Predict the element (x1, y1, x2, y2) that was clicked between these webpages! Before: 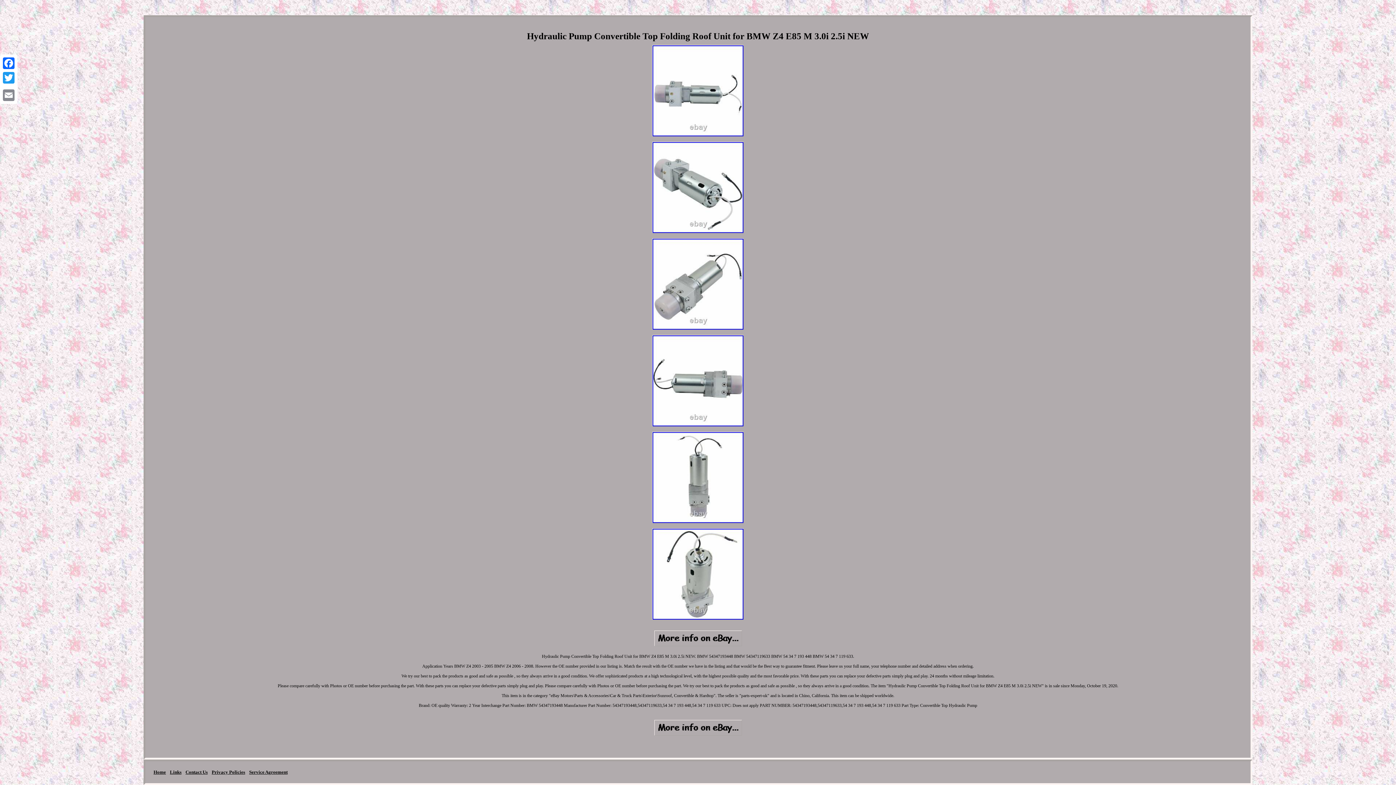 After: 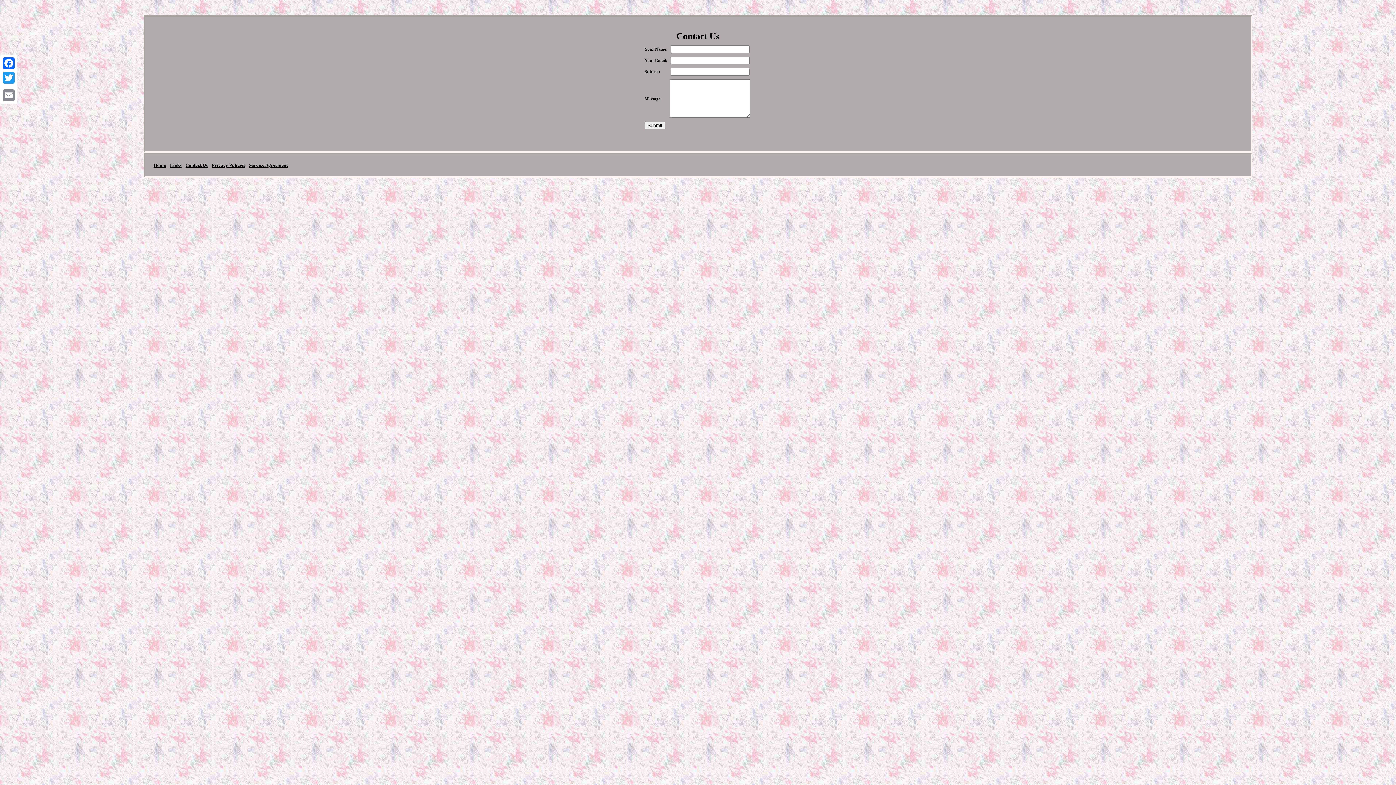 Action: bbox: (185, 769, 207, 775) label: Contact Us